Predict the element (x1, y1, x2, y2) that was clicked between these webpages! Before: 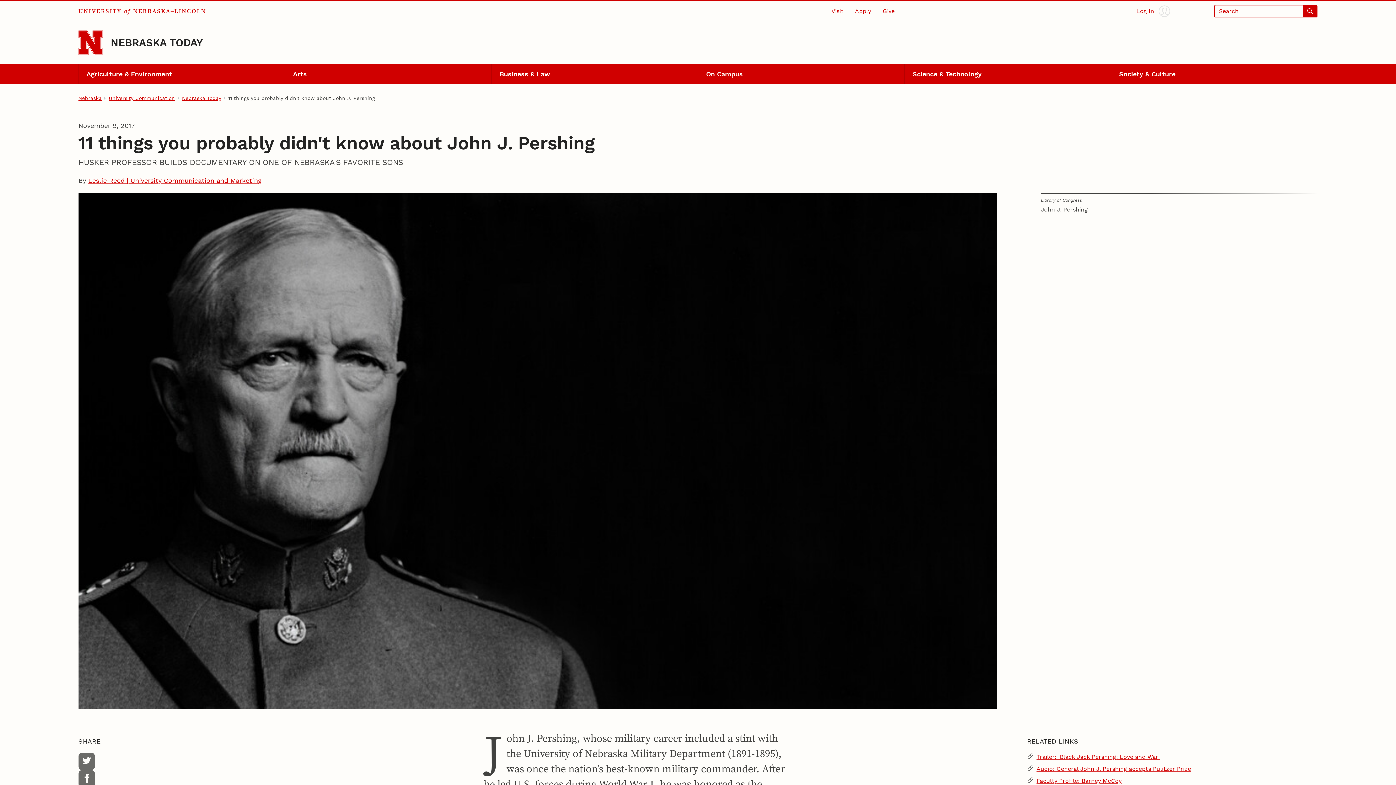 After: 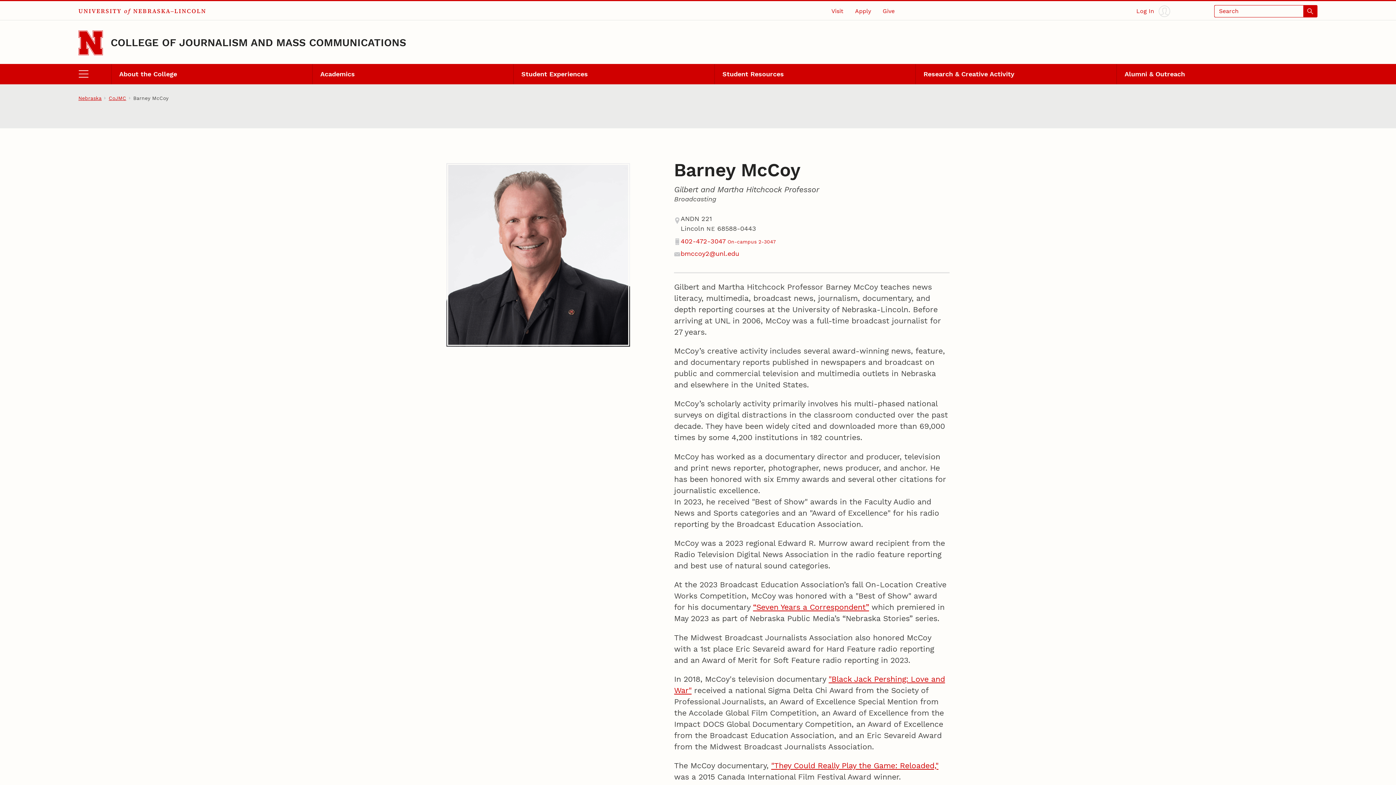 Action: bbox: (1036, 777, 1121, 785) label: Faculty Profile: Barney McCoy